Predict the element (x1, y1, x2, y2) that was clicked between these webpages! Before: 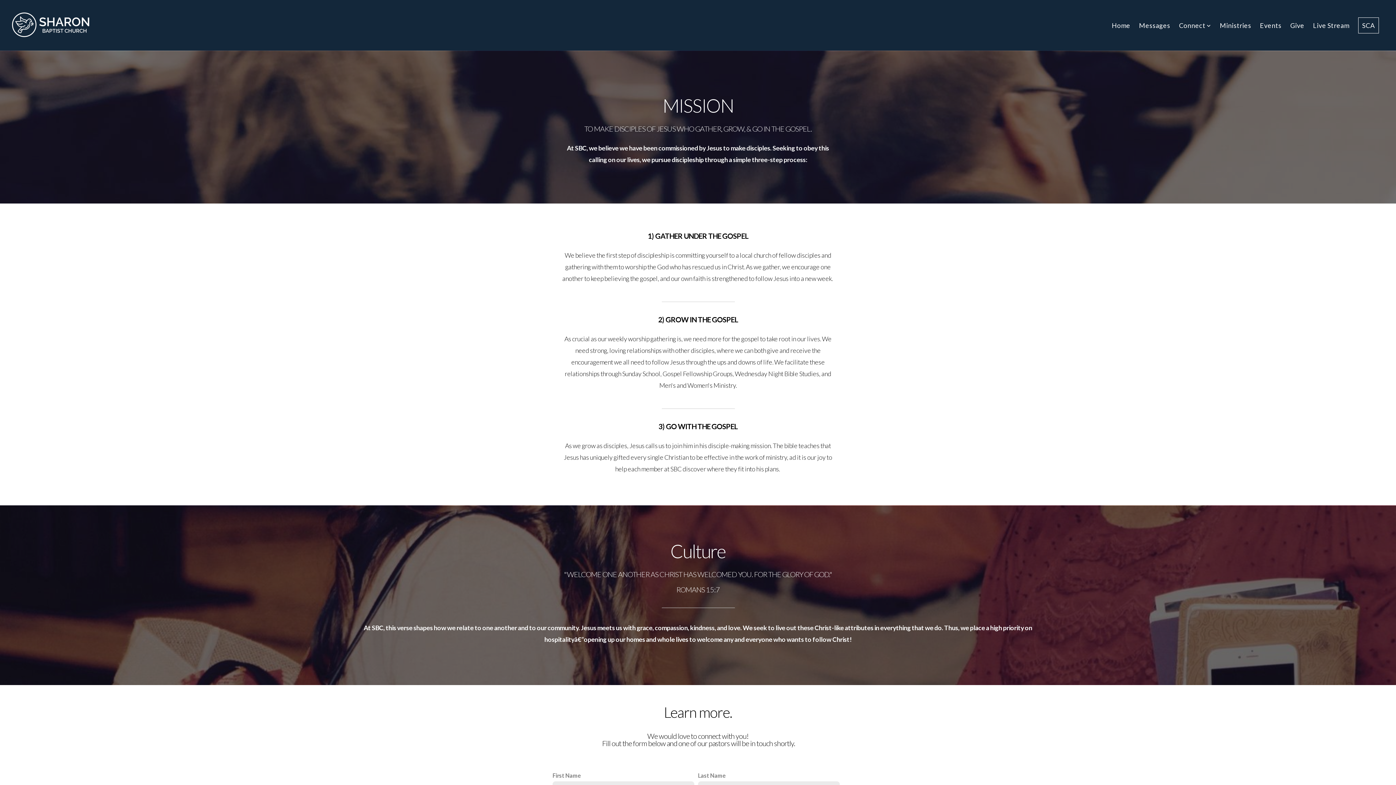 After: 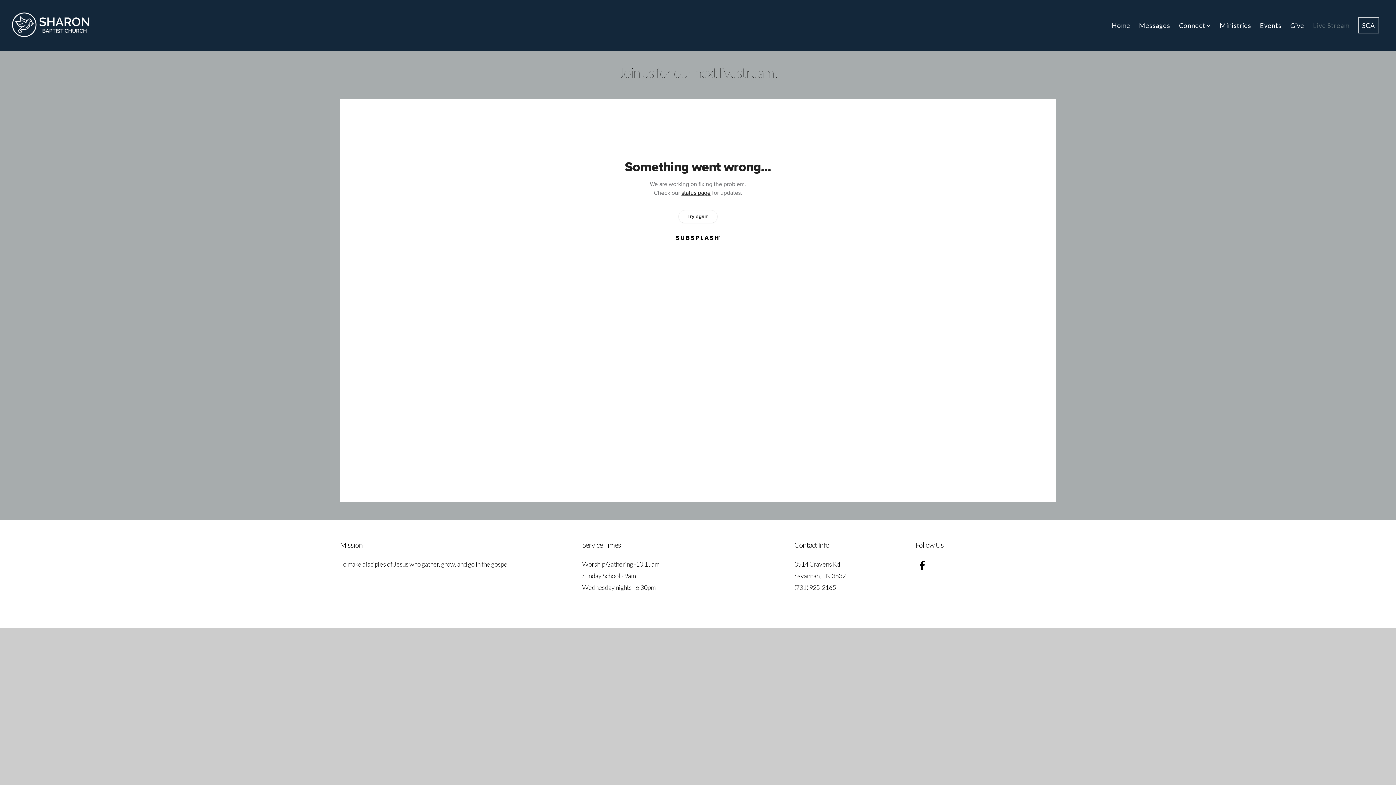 Action: bbox: (1309, 17, 1353, 33) label: Live Stream